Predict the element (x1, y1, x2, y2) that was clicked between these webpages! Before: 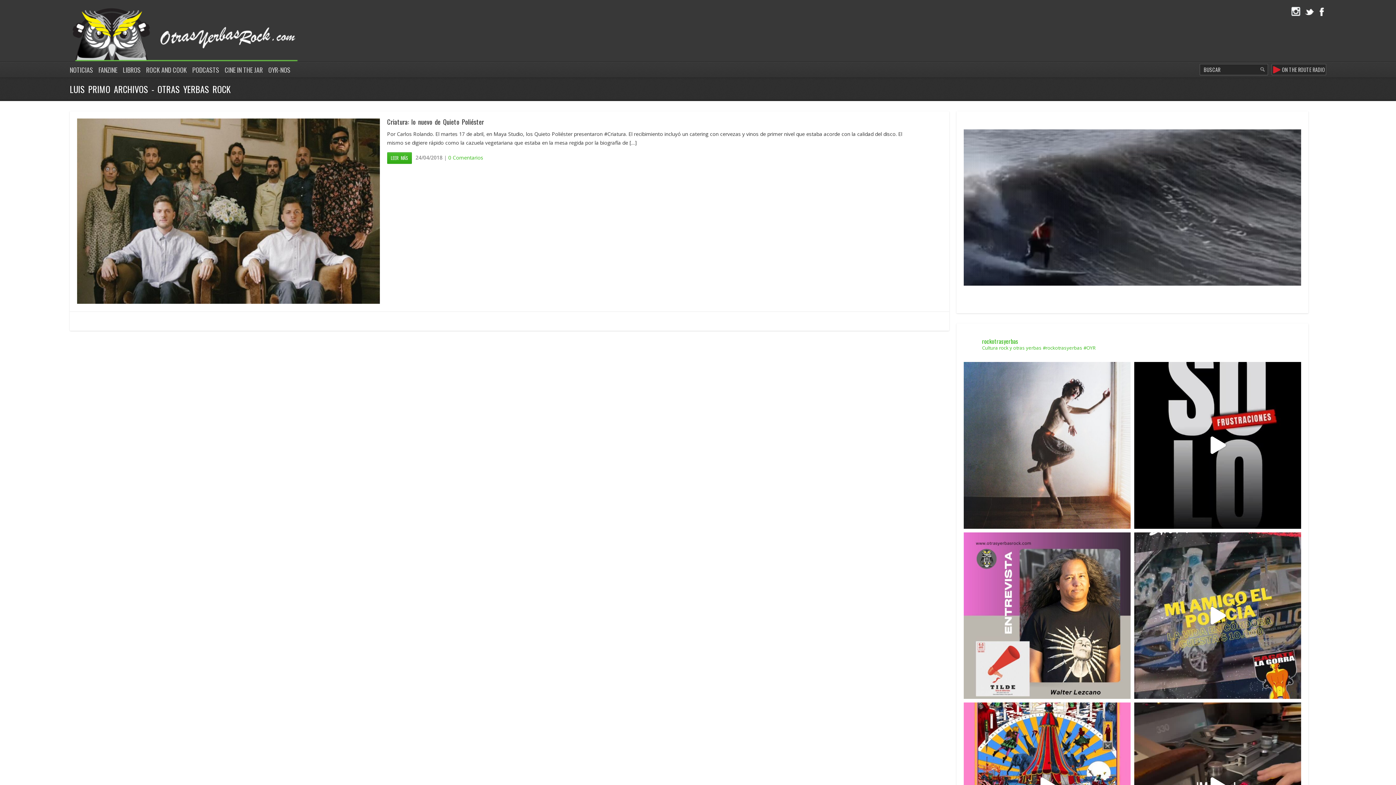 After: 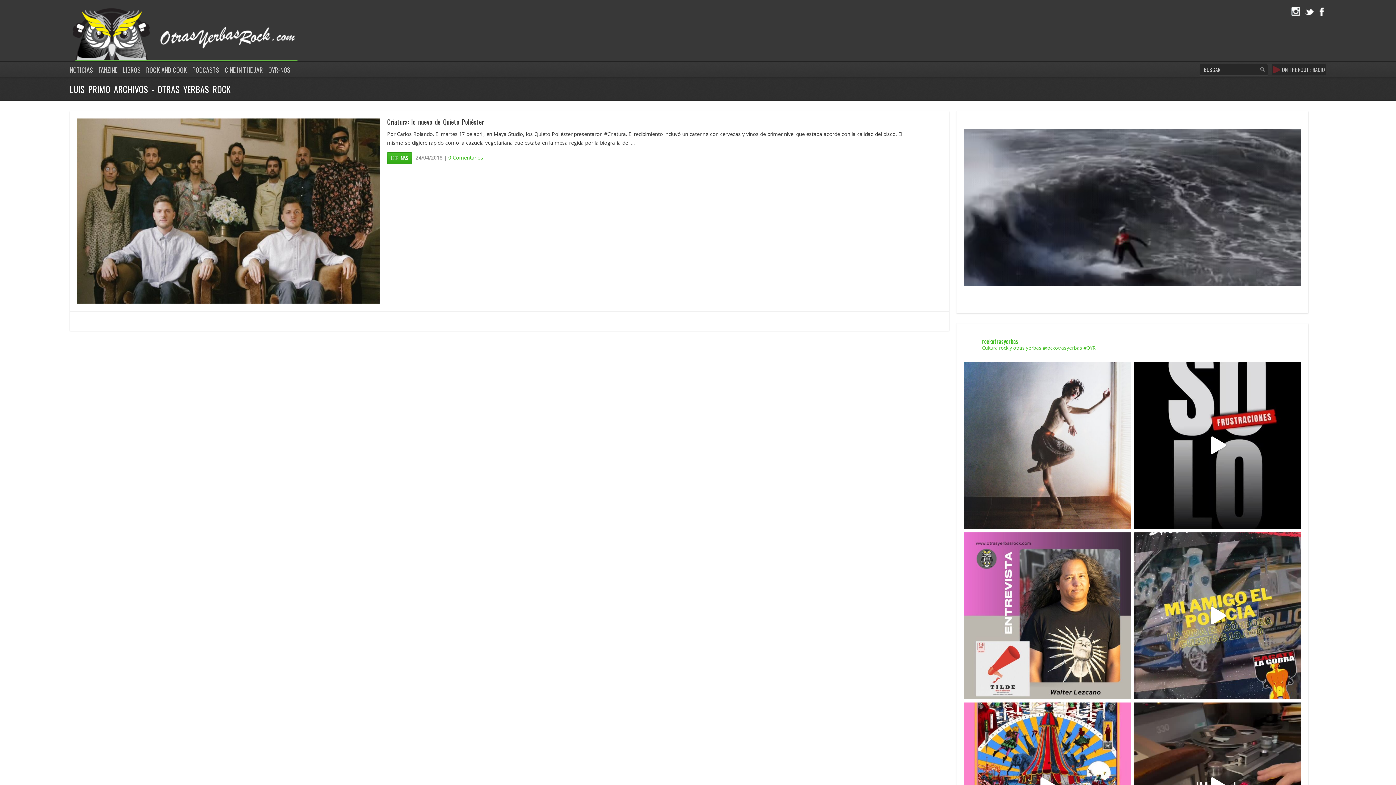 Action: bbox: (1305, 6, 1314, 16)